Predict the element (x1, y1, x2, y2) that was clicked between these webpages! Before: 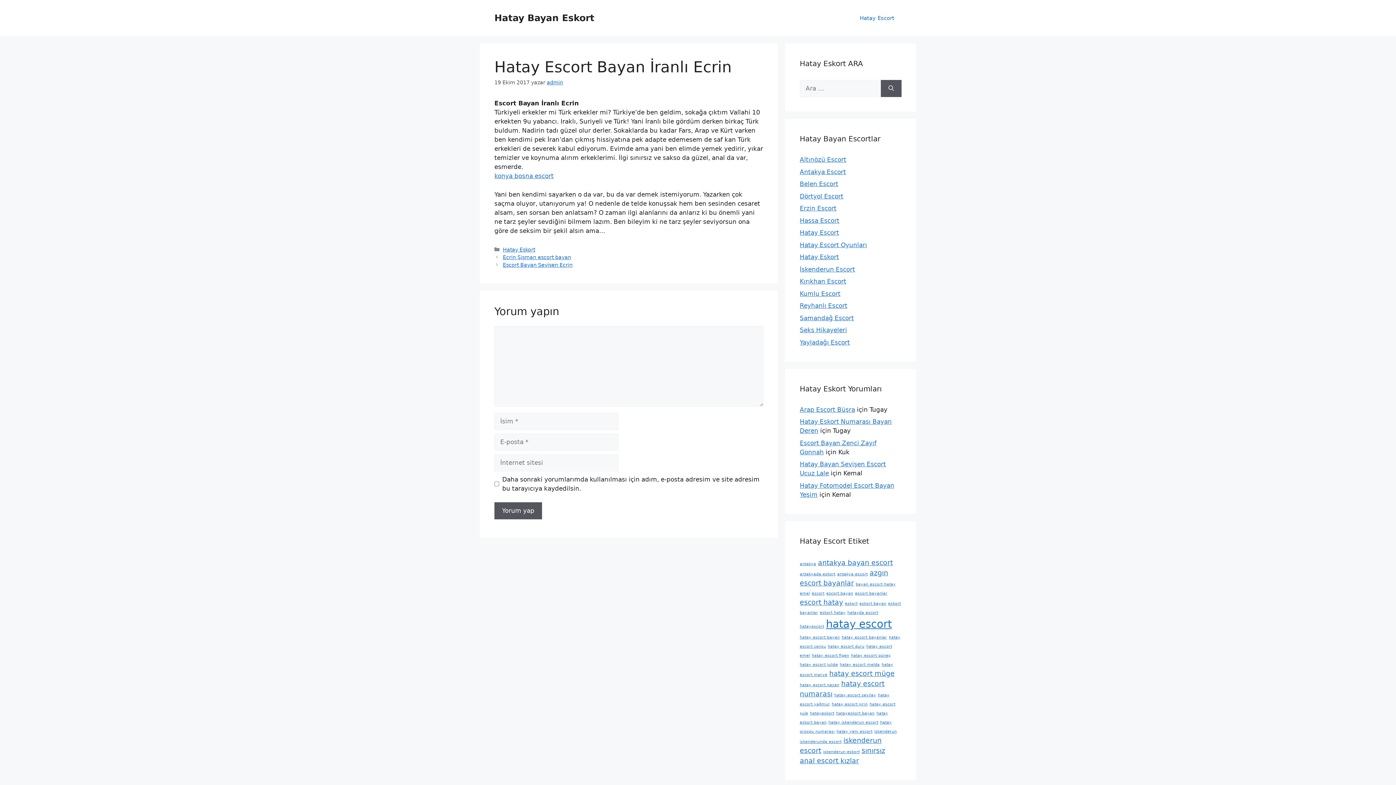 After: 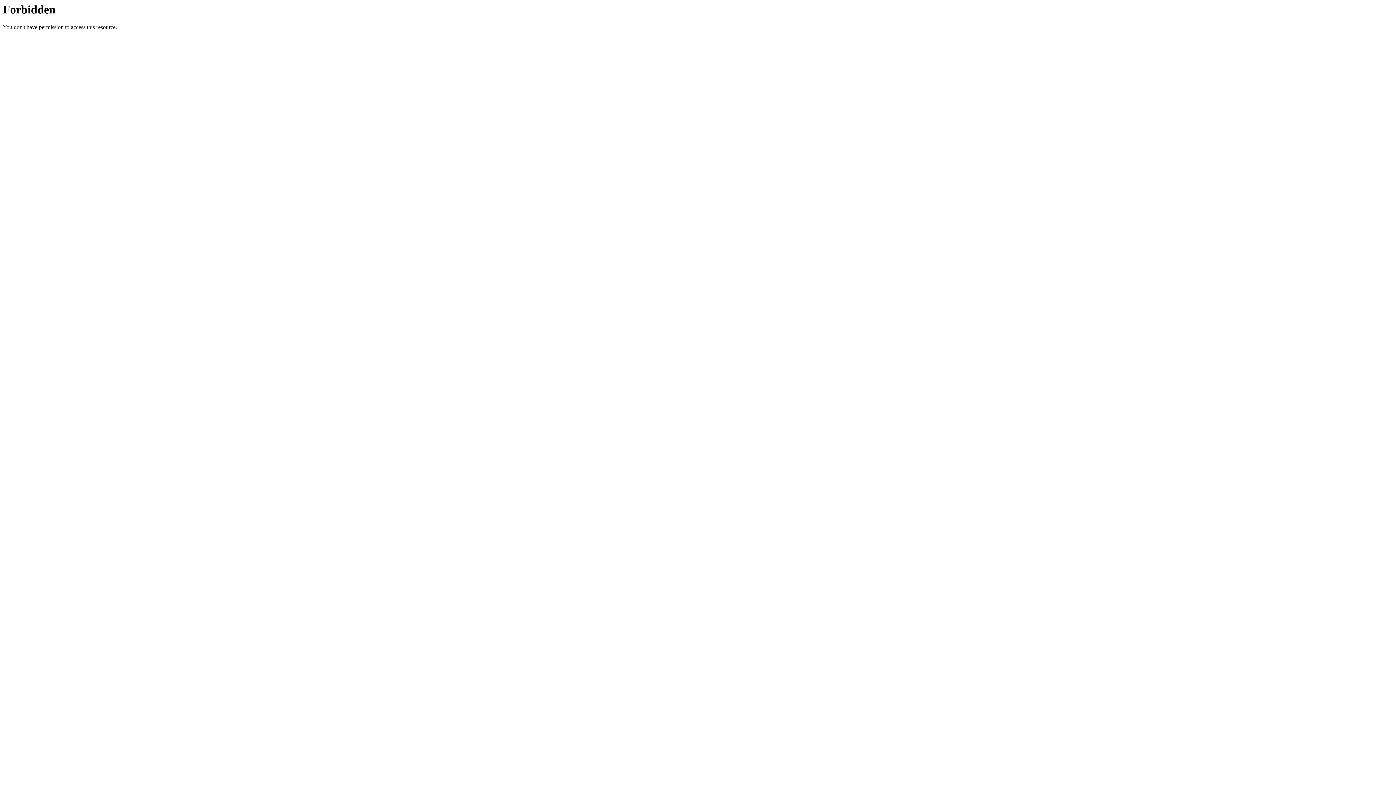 Action: bbox: (494, 172, 553, 179) label: konya bosna escort